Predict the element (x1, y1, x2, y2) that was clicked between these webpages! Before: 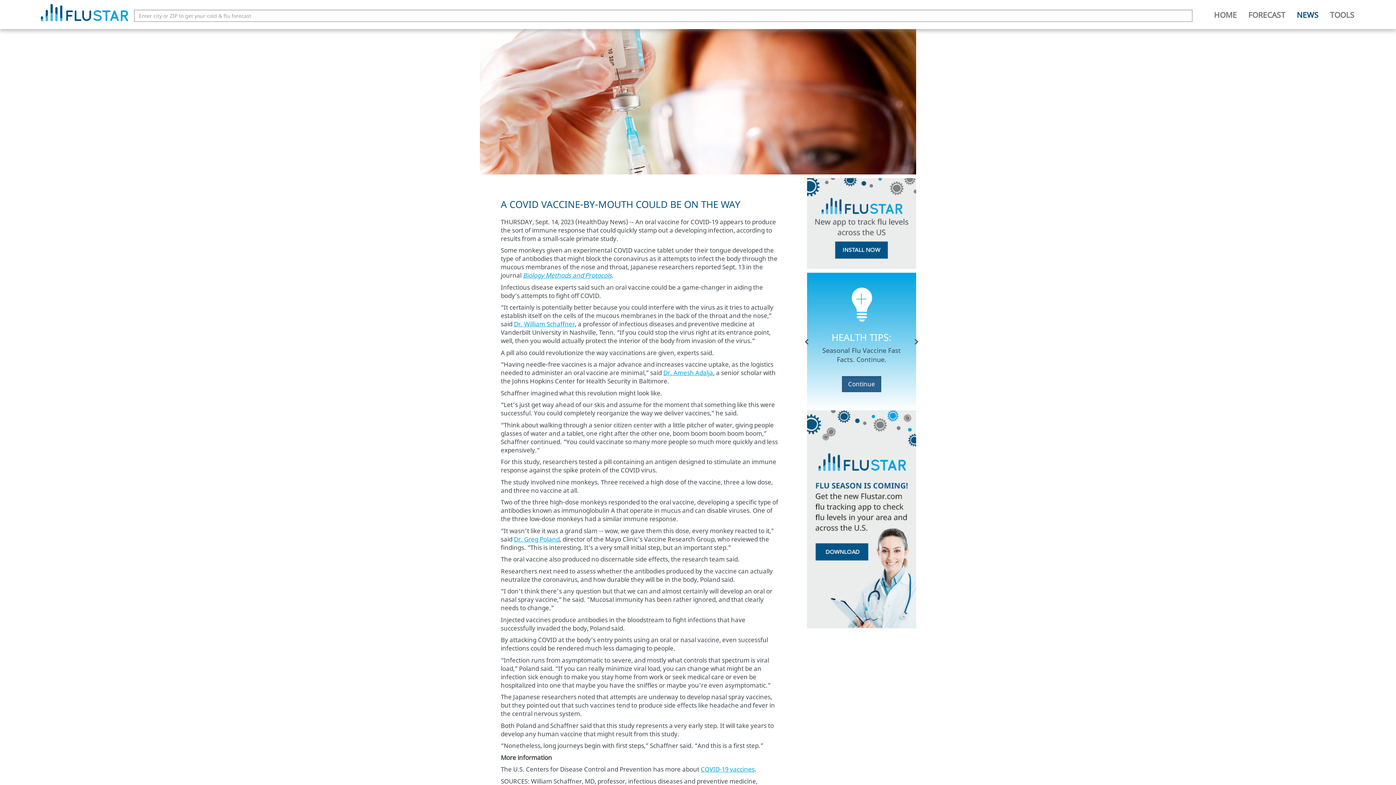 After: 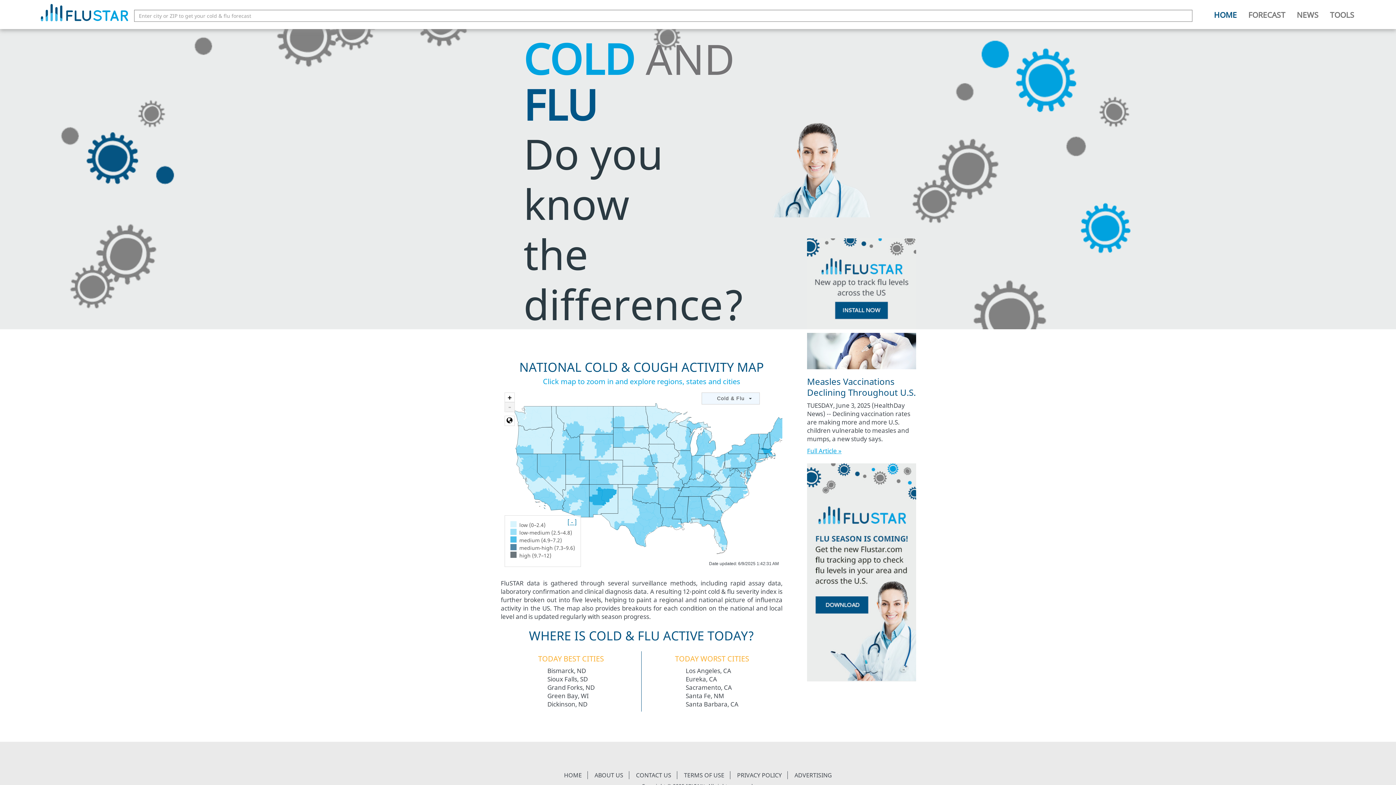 Action: bbox: (36, -2, 128, 26)